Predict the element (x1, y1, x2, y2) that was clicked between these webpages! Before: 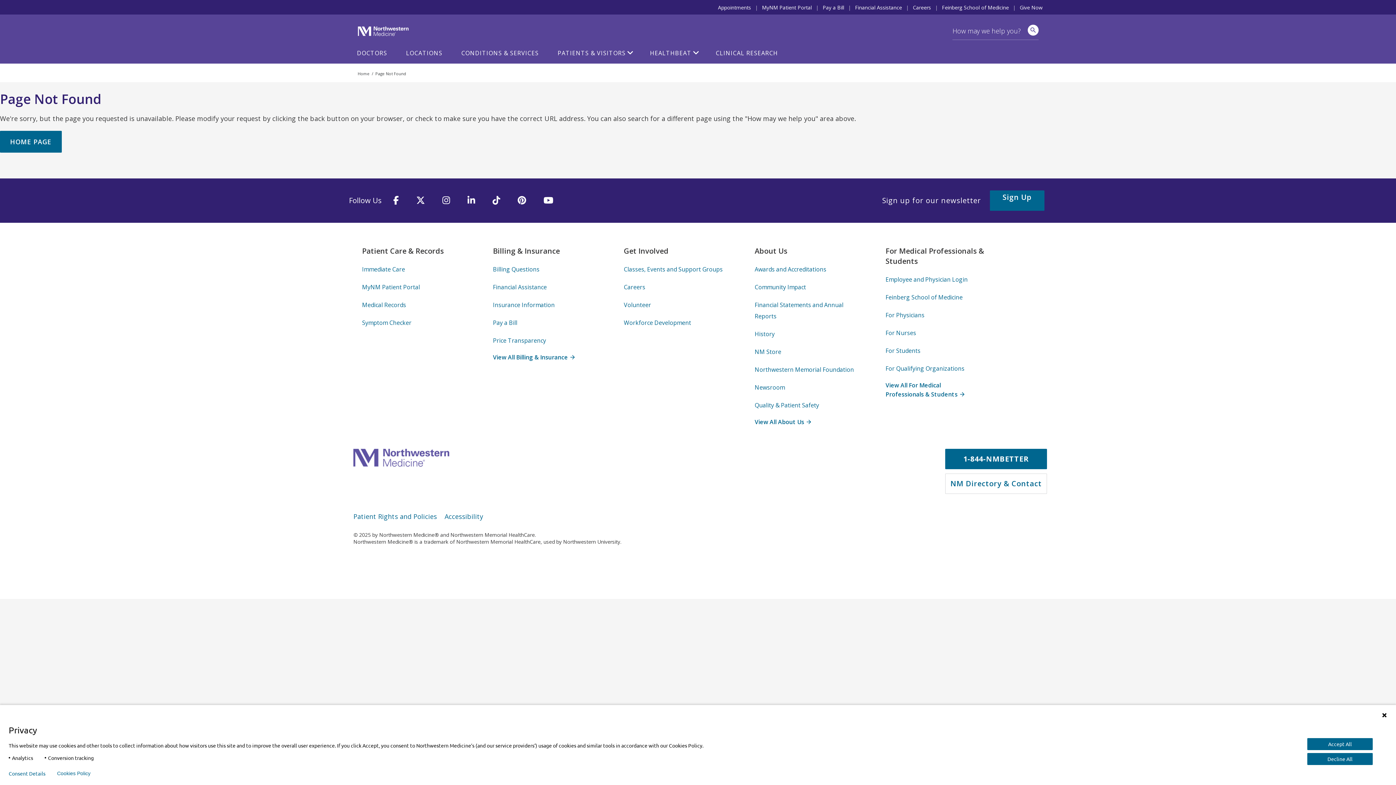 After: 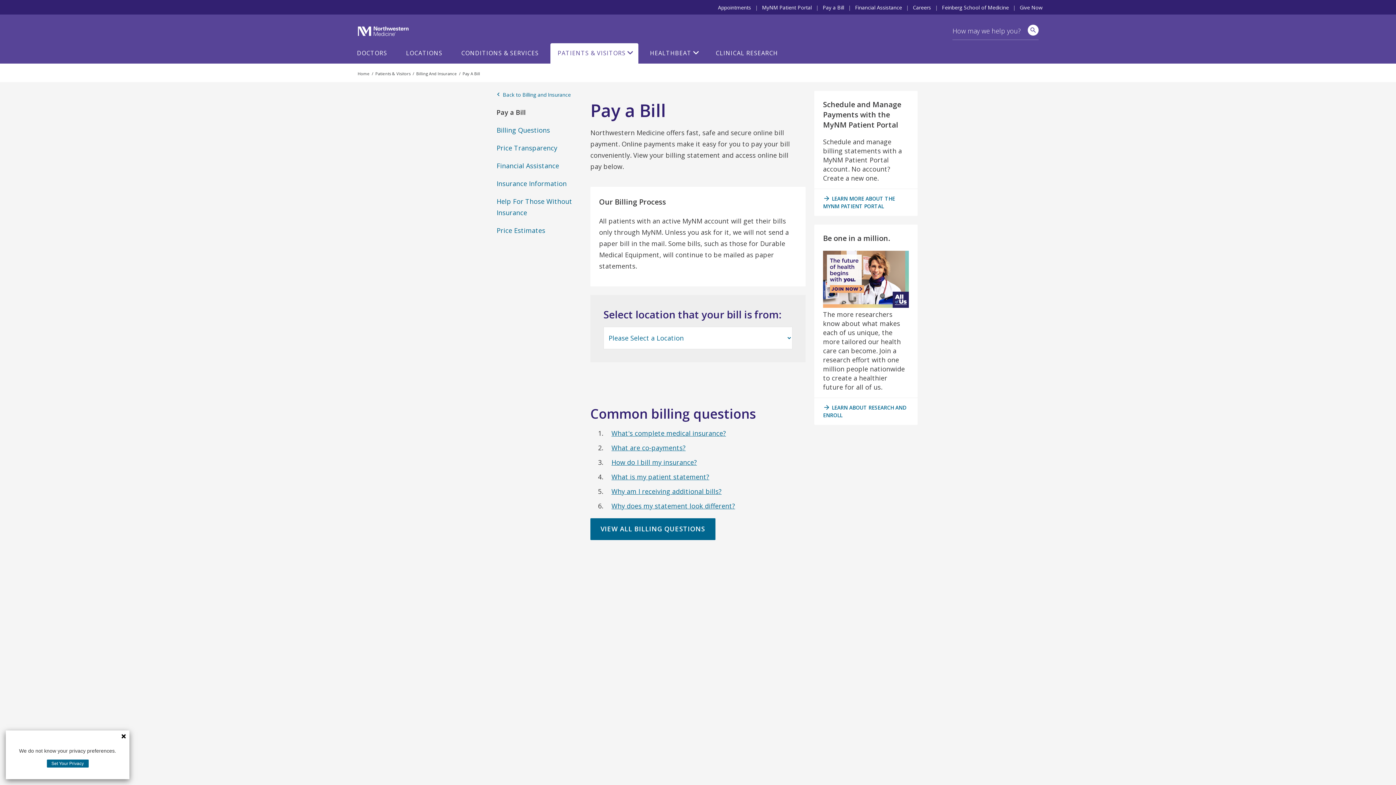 Action: bbox: (493, 318, 517, 326) label: Pay a Bill